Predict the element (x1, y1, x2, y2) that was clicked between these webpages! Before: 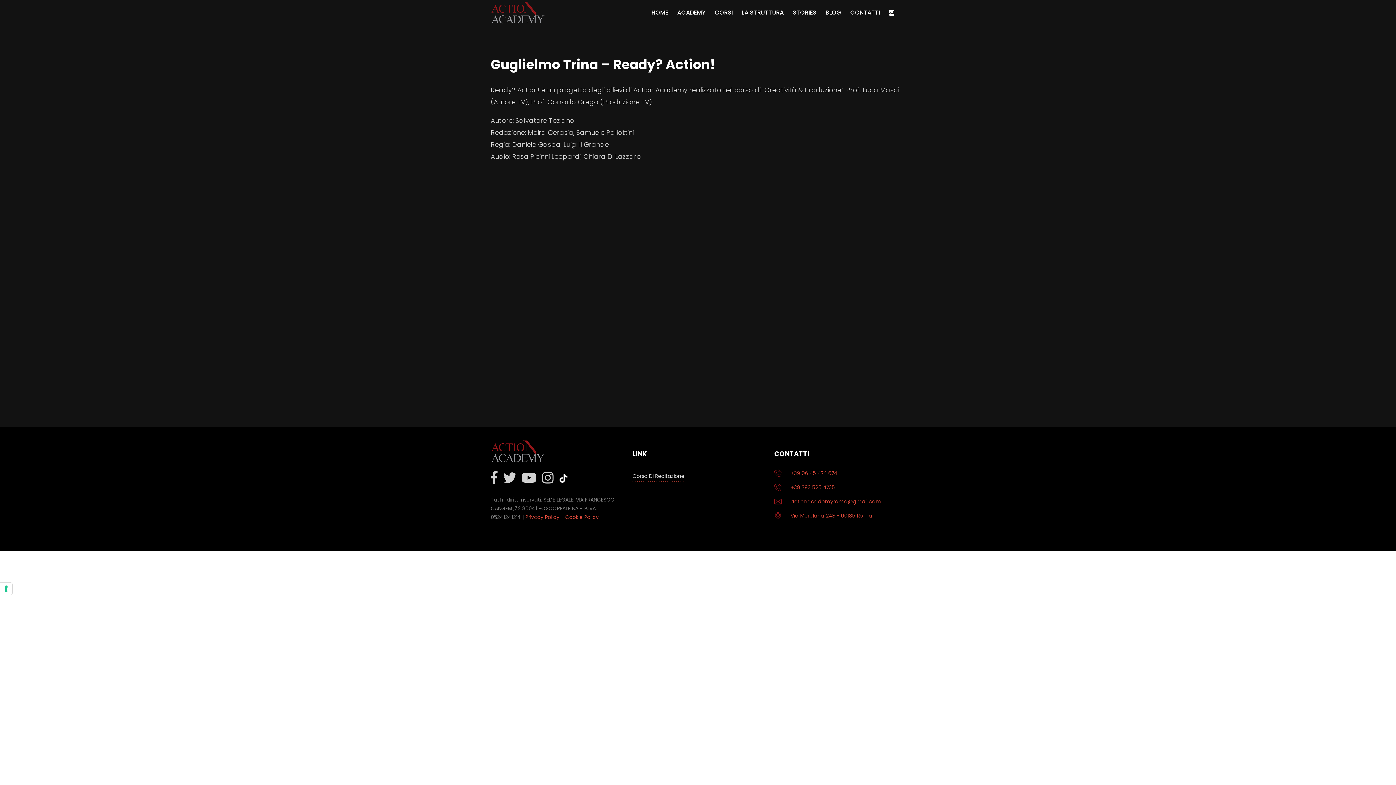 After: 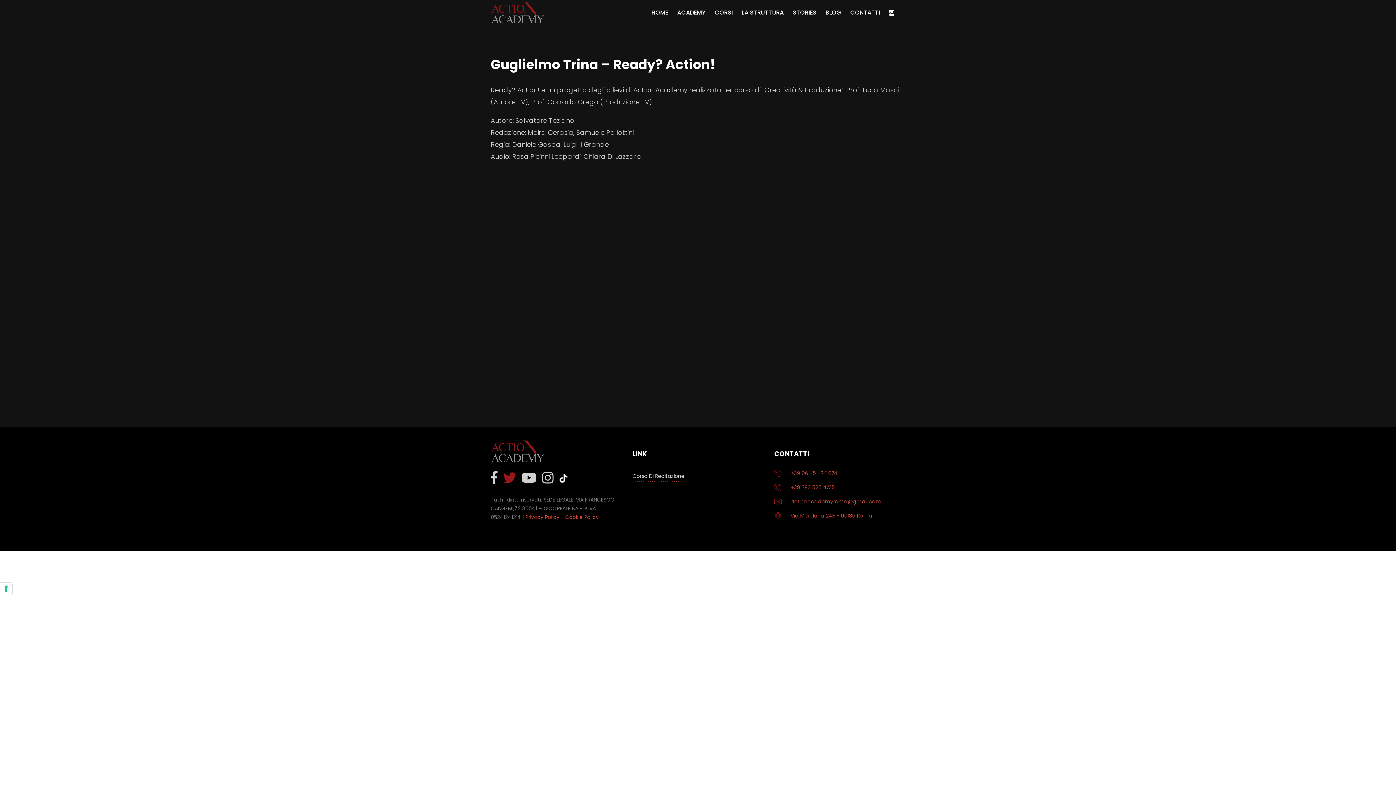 Action: bbox: (503, 471, 516, 484)